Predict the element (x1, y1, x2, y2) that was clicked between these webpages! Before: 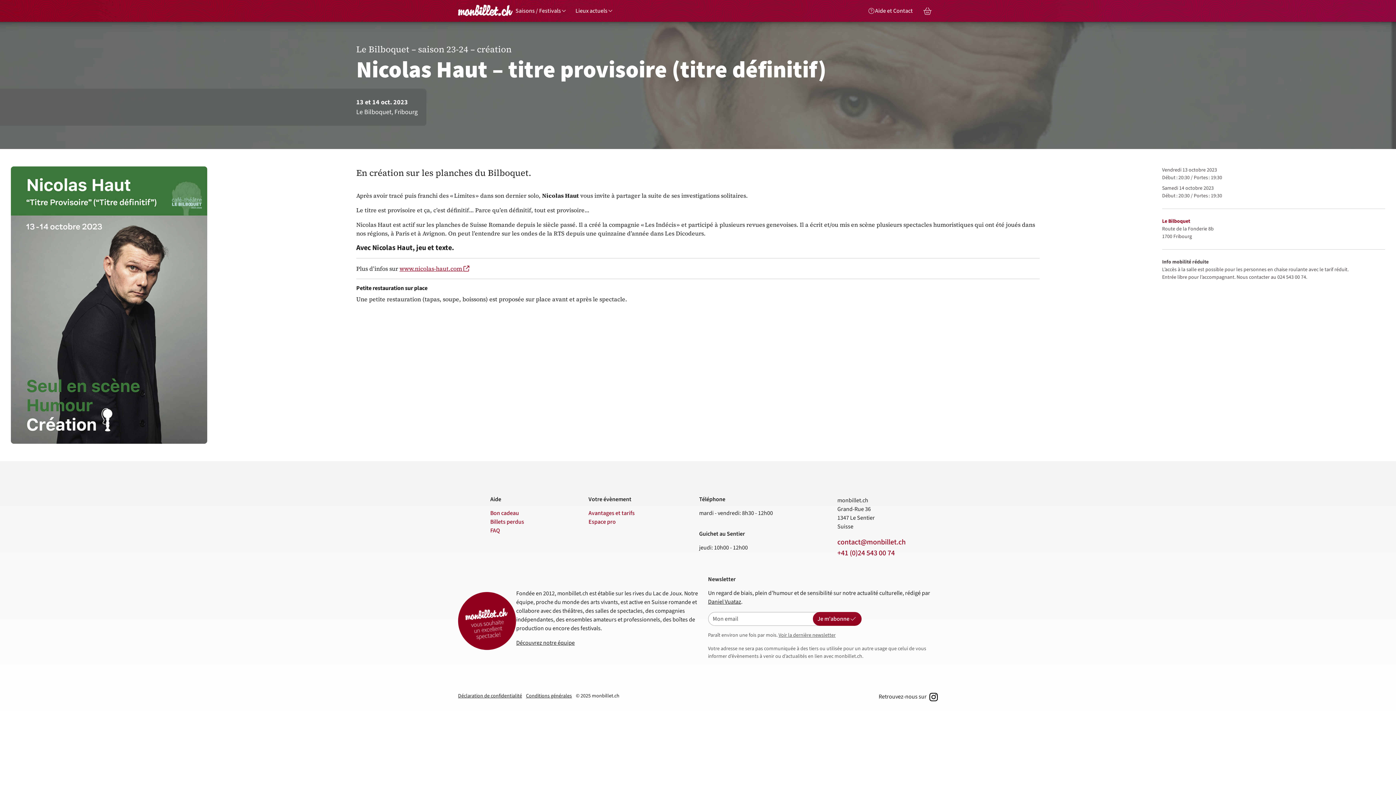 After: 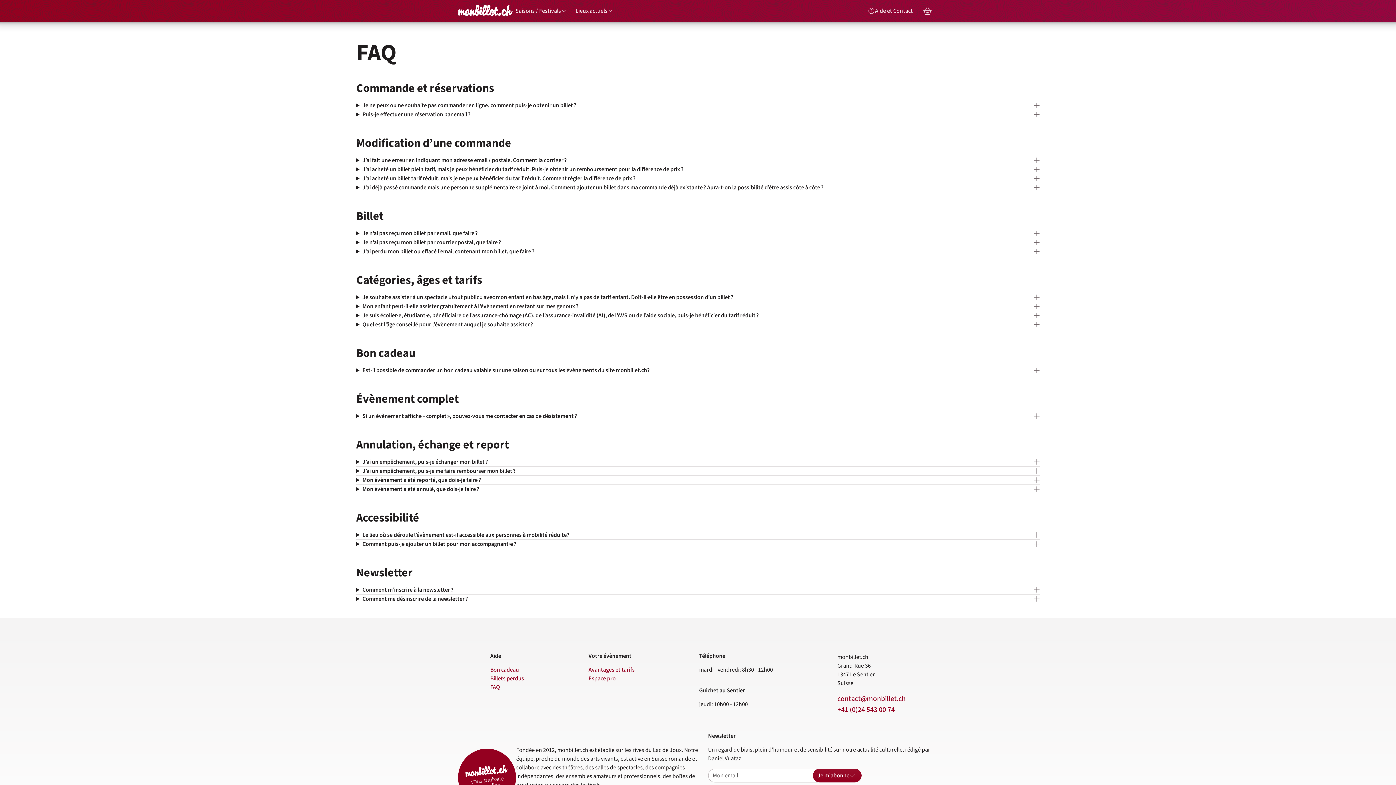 Action: label: FAQ bbox: (490, 526, 500, 534)